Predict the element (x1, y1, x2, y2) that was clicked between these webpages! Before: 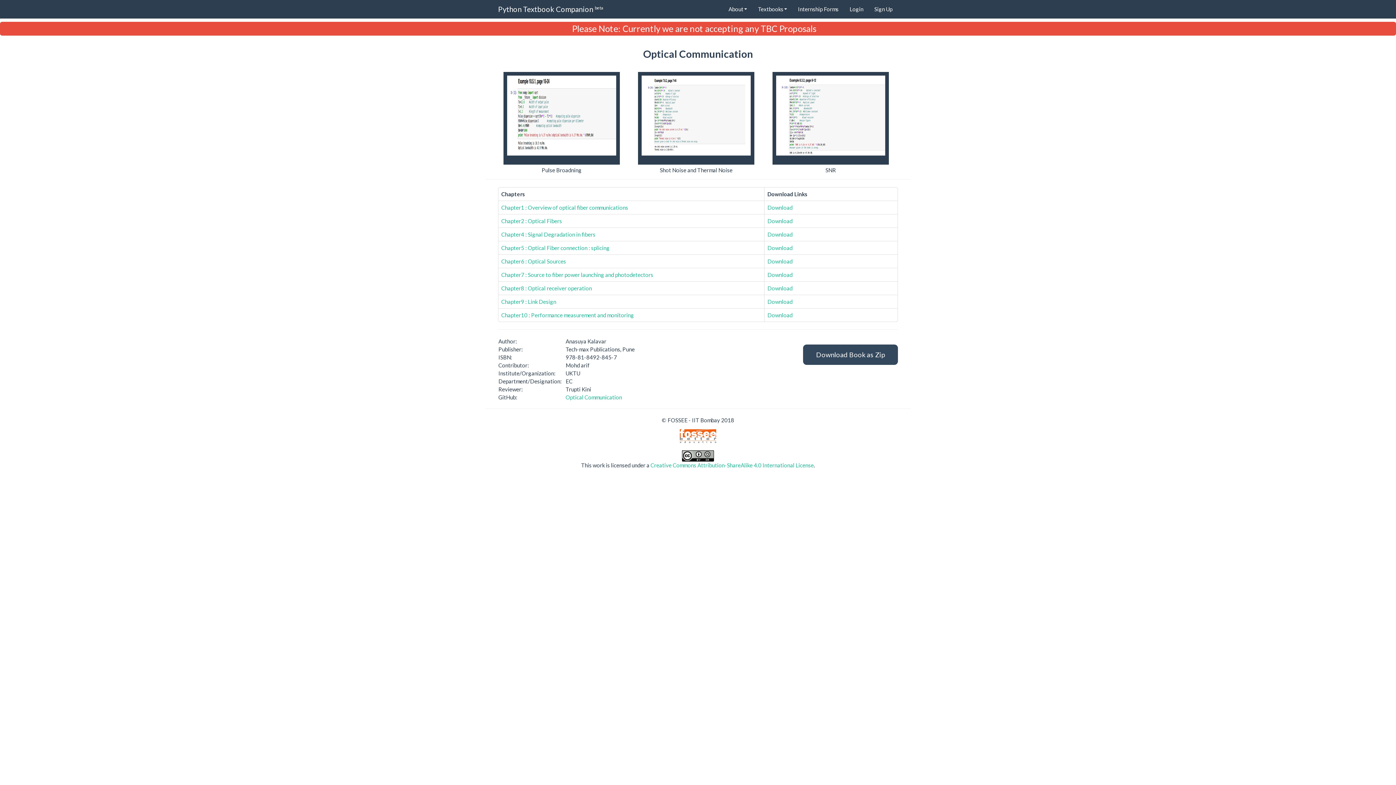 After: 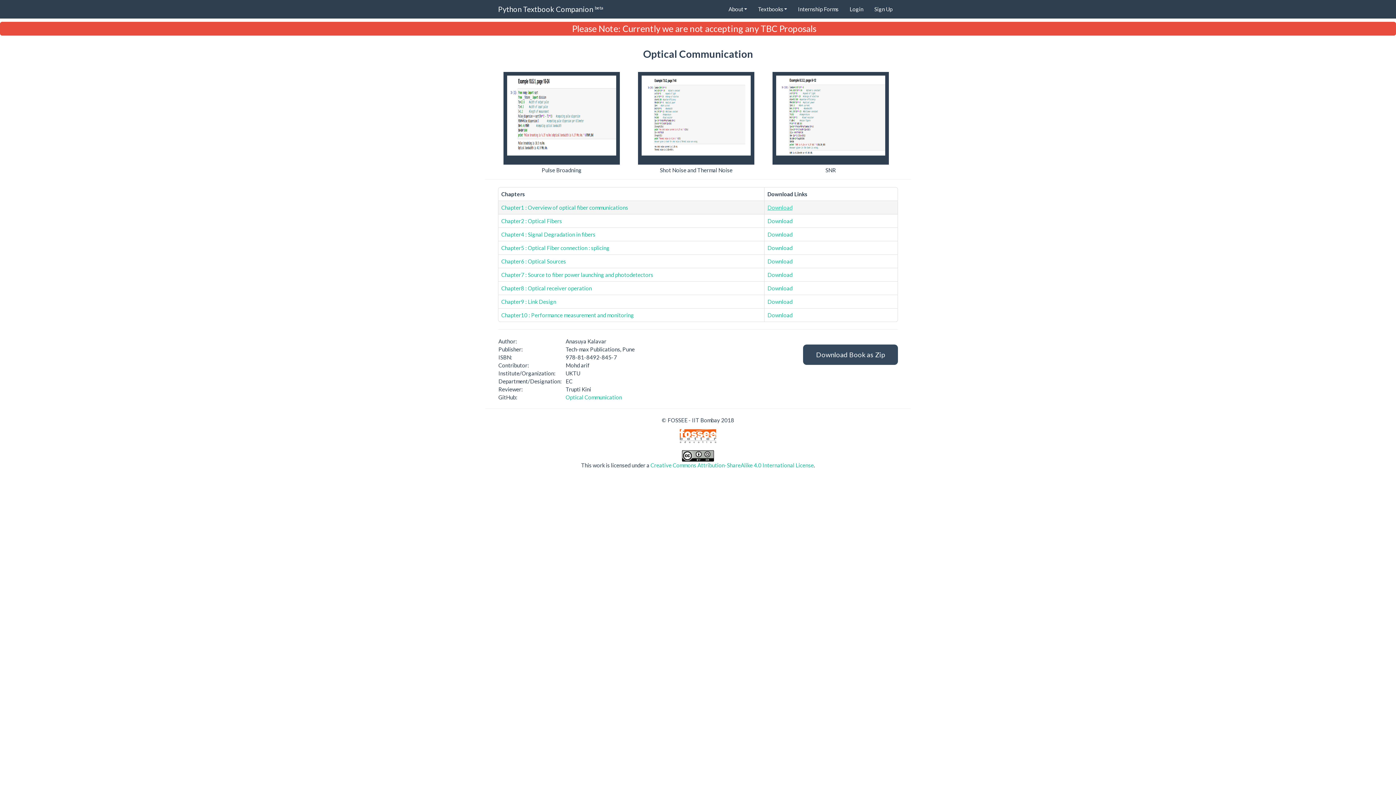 Action: bbox: (767, 204, 792, 210) label: Download